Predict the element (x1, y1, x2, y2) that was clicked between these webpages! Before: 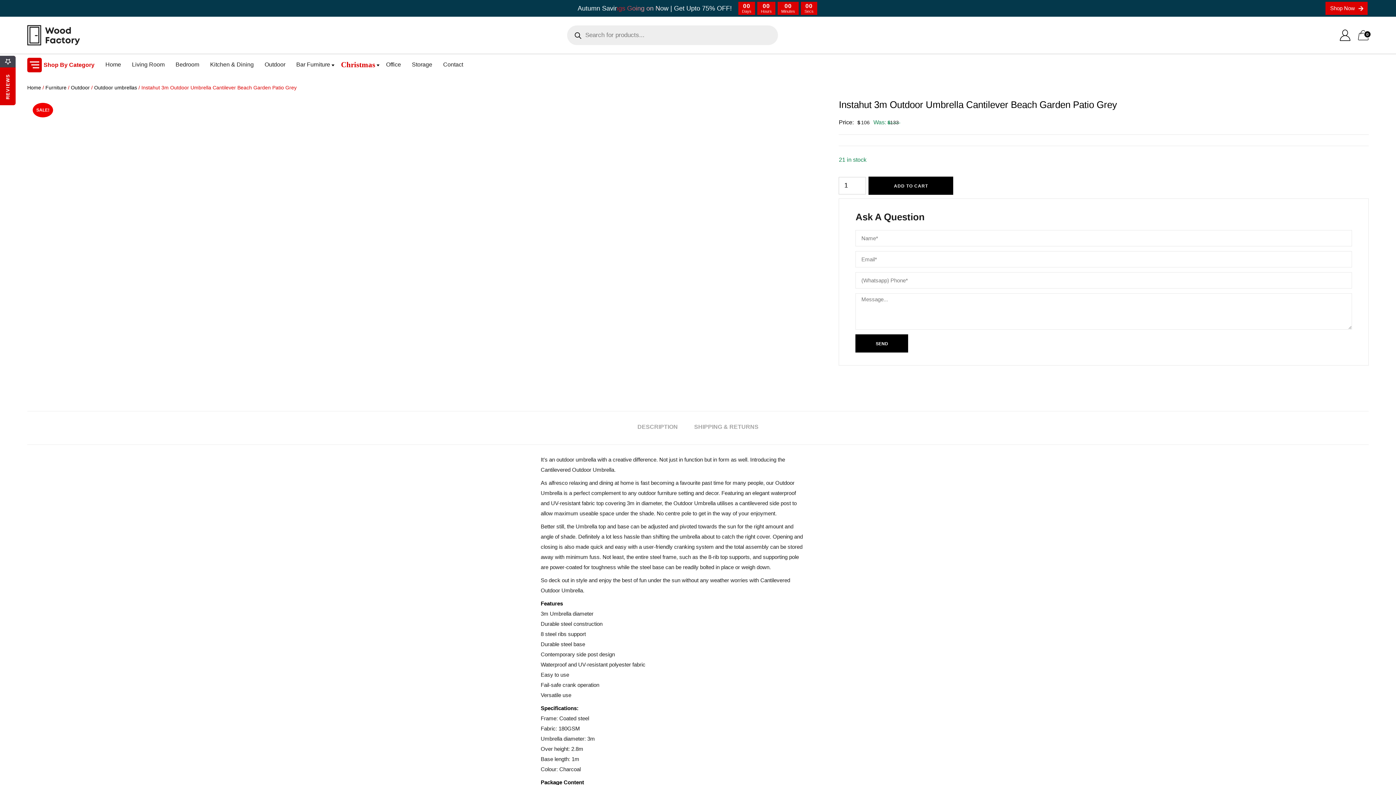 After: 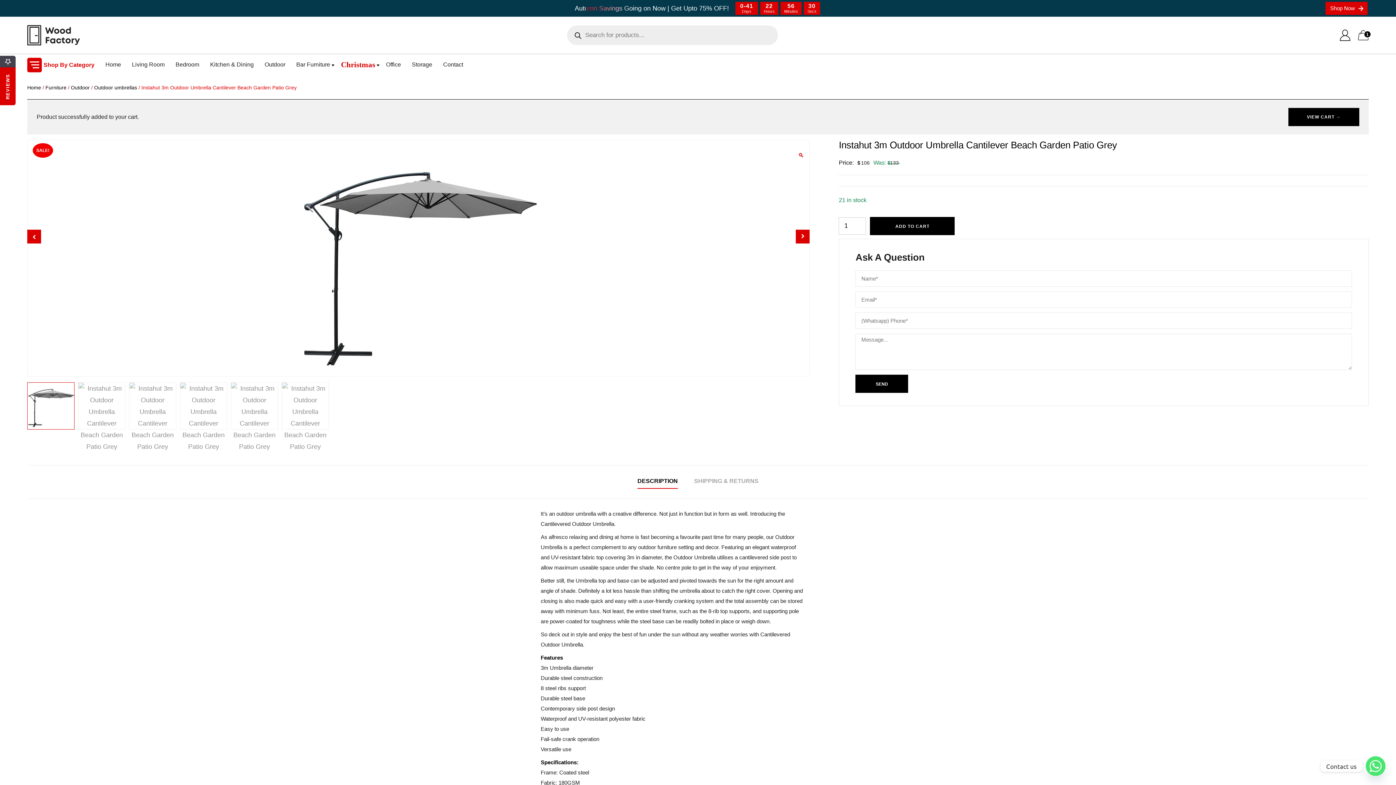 Action: label: ADD TO CART bbox: (868, 176, 953, 194)